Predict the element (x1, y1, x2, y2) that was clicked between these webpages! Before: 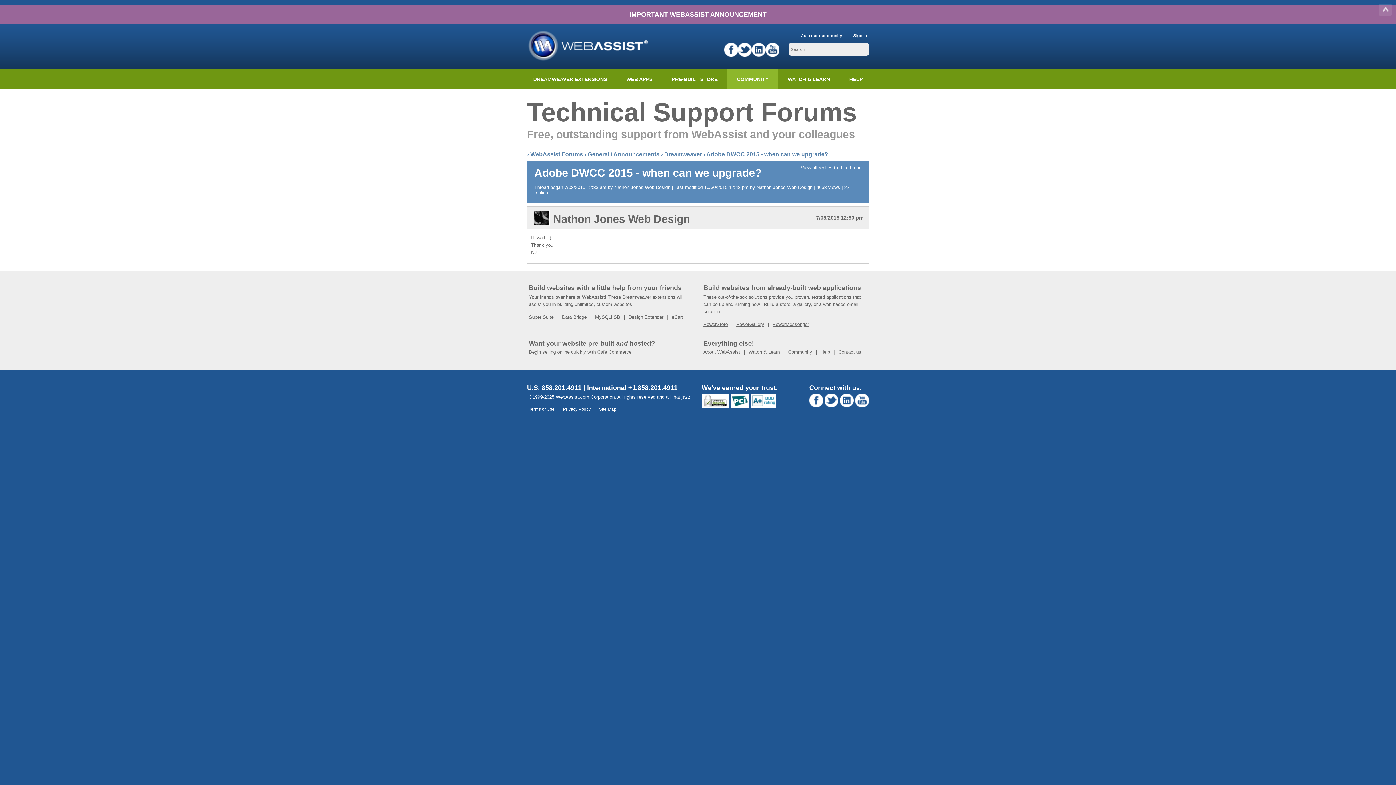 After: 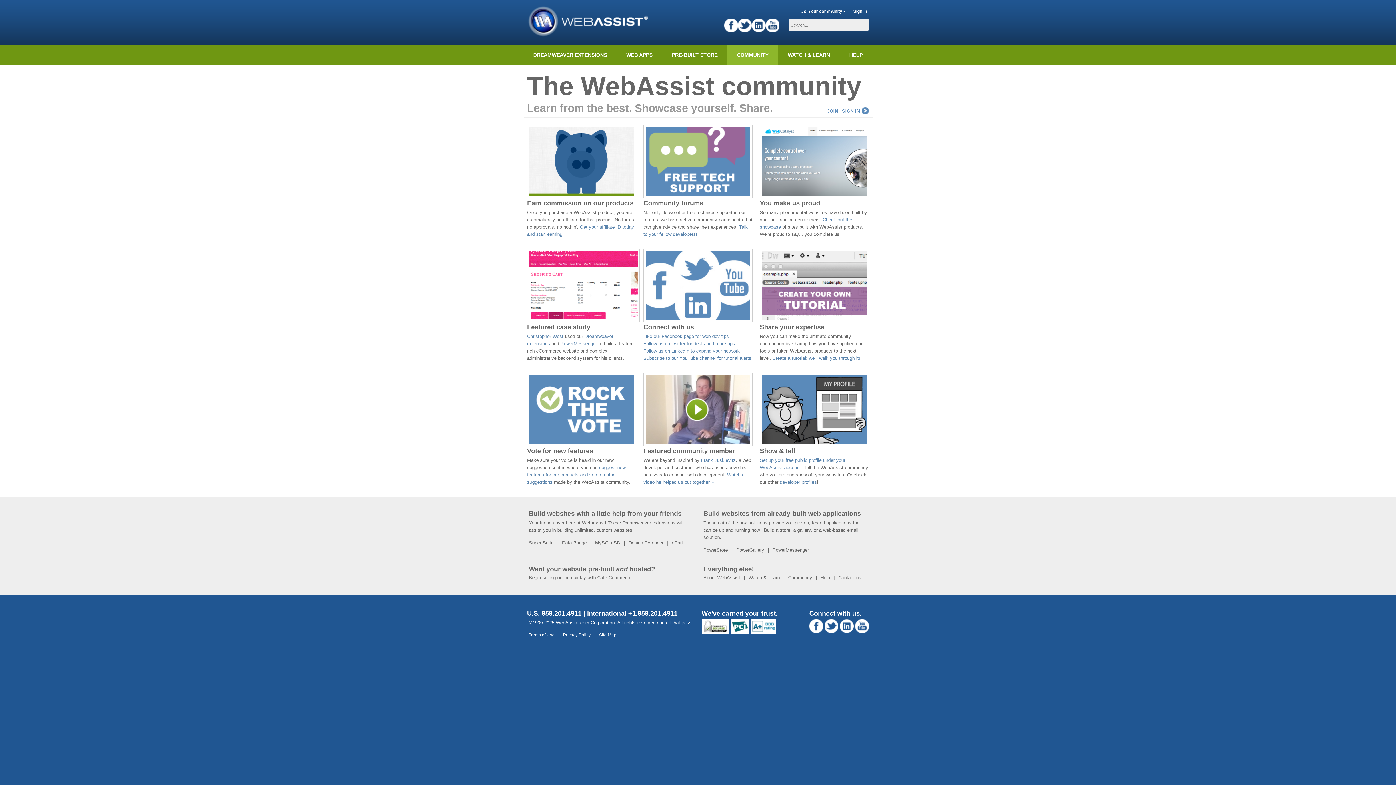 Action: bbox: (727, 69, 778, 89) label: COMMUNITY